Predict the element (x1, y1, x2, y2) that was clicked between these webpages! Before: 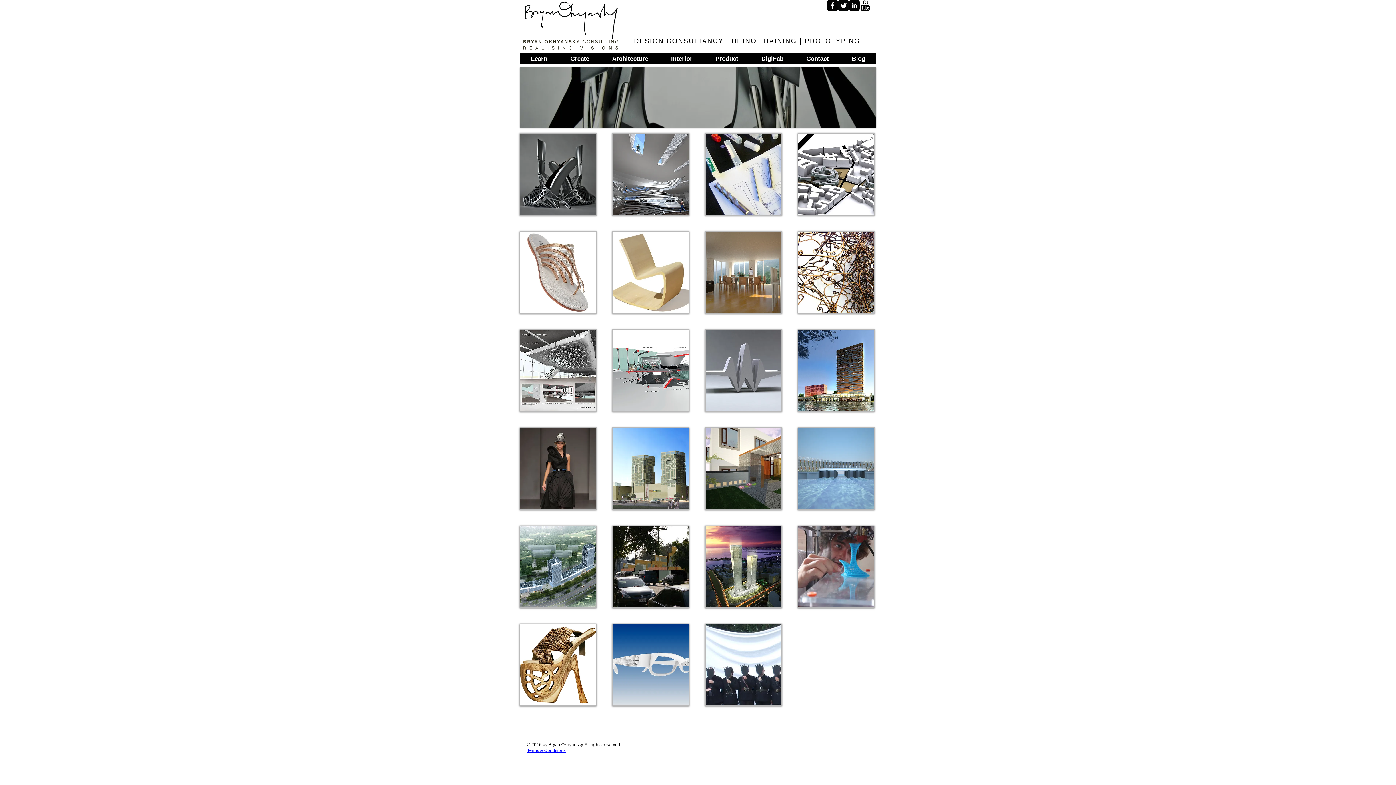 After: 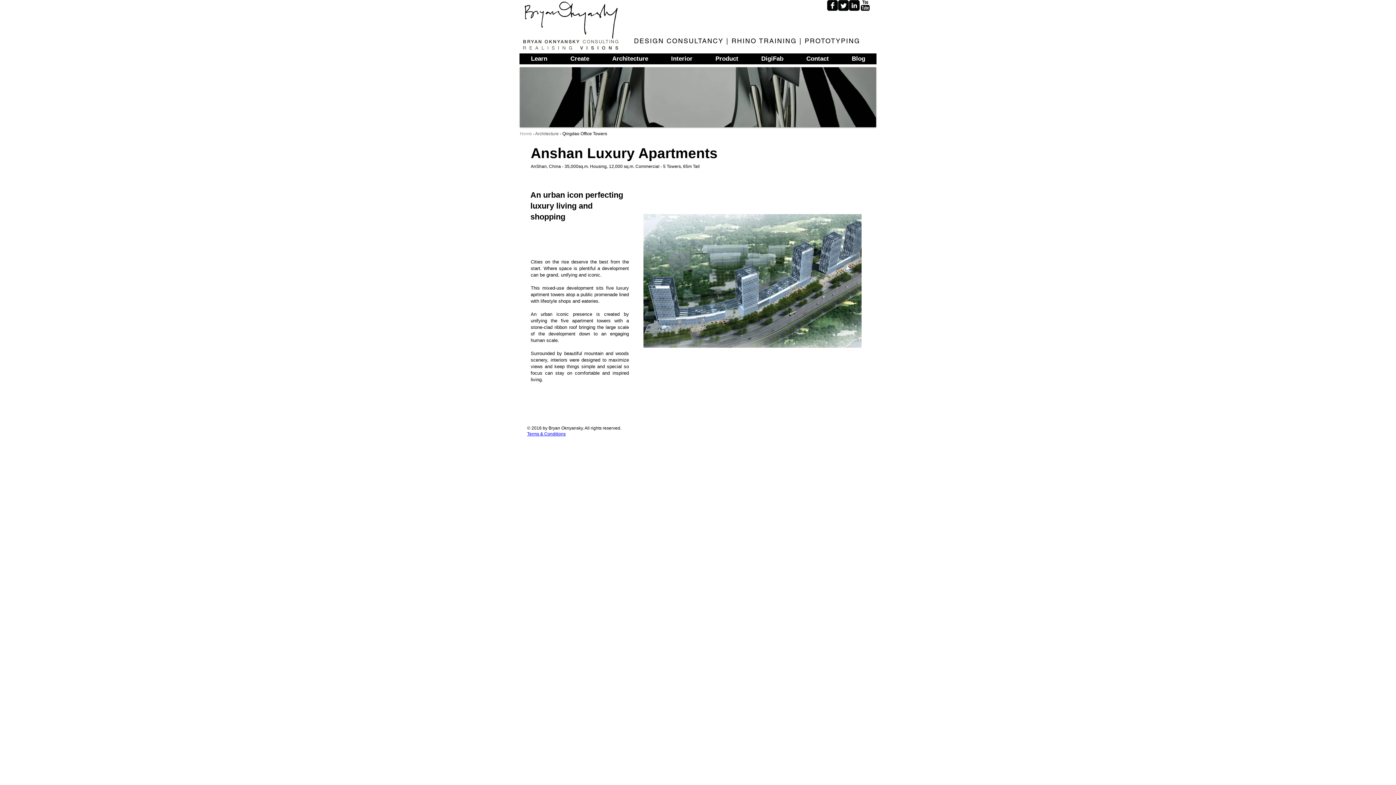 Action: bbox: (519, 525, 596, 608) label: Anshan Luxury Apartments

AnShan, China - 35,000 sq.m. Housing, 12,000 sq.m. Commercial - 65m tall